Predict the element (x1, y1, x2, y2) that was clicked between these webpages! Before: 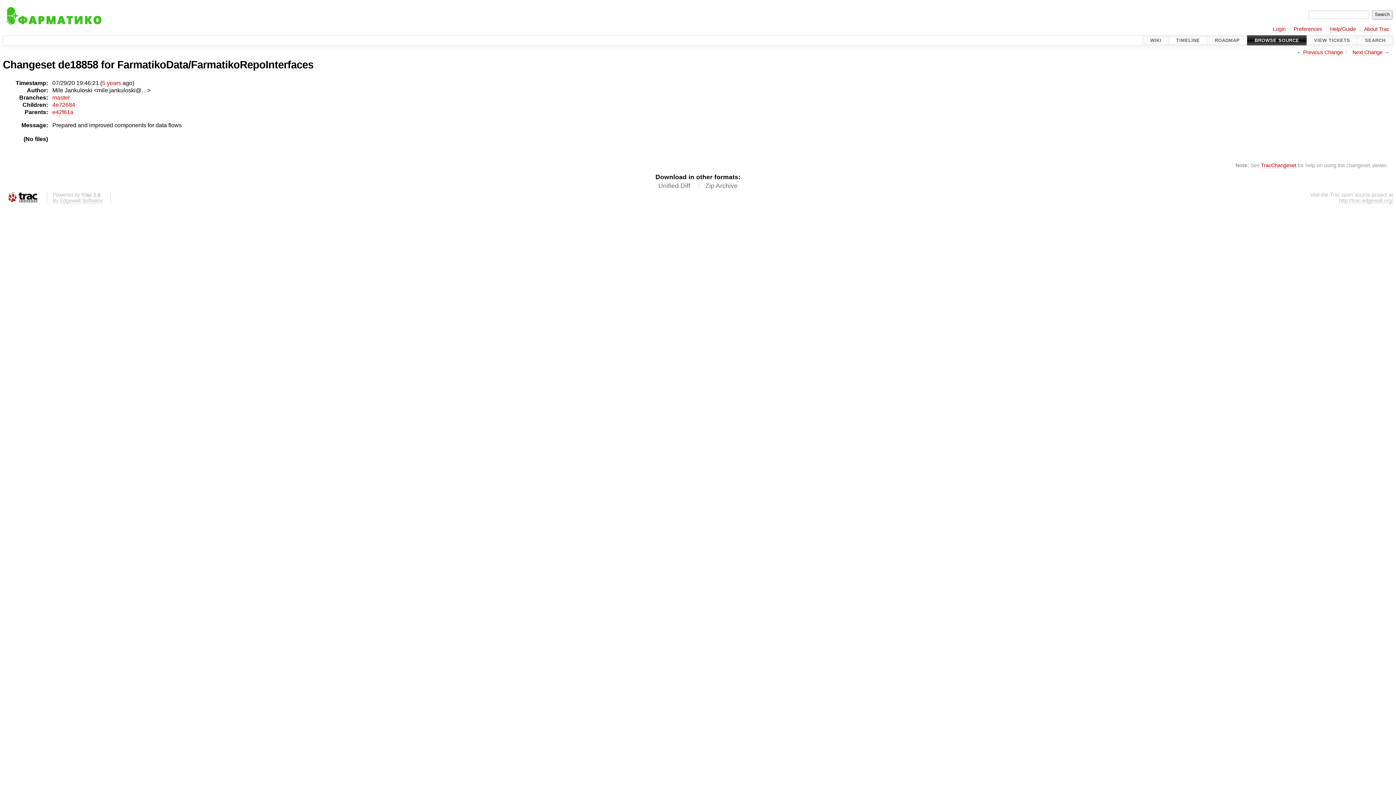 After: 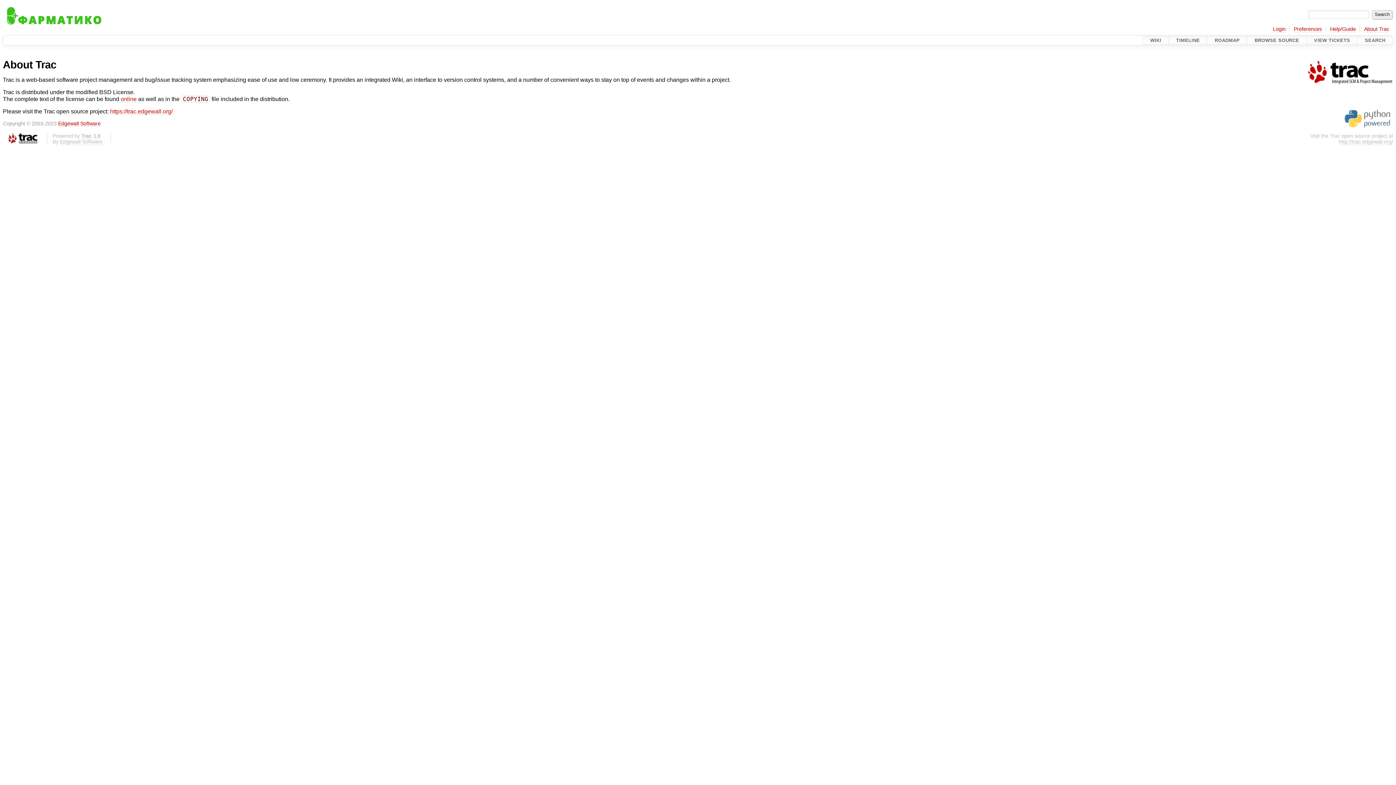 Action: bbox: (1364, 26, 1389, 32) label: About Trac